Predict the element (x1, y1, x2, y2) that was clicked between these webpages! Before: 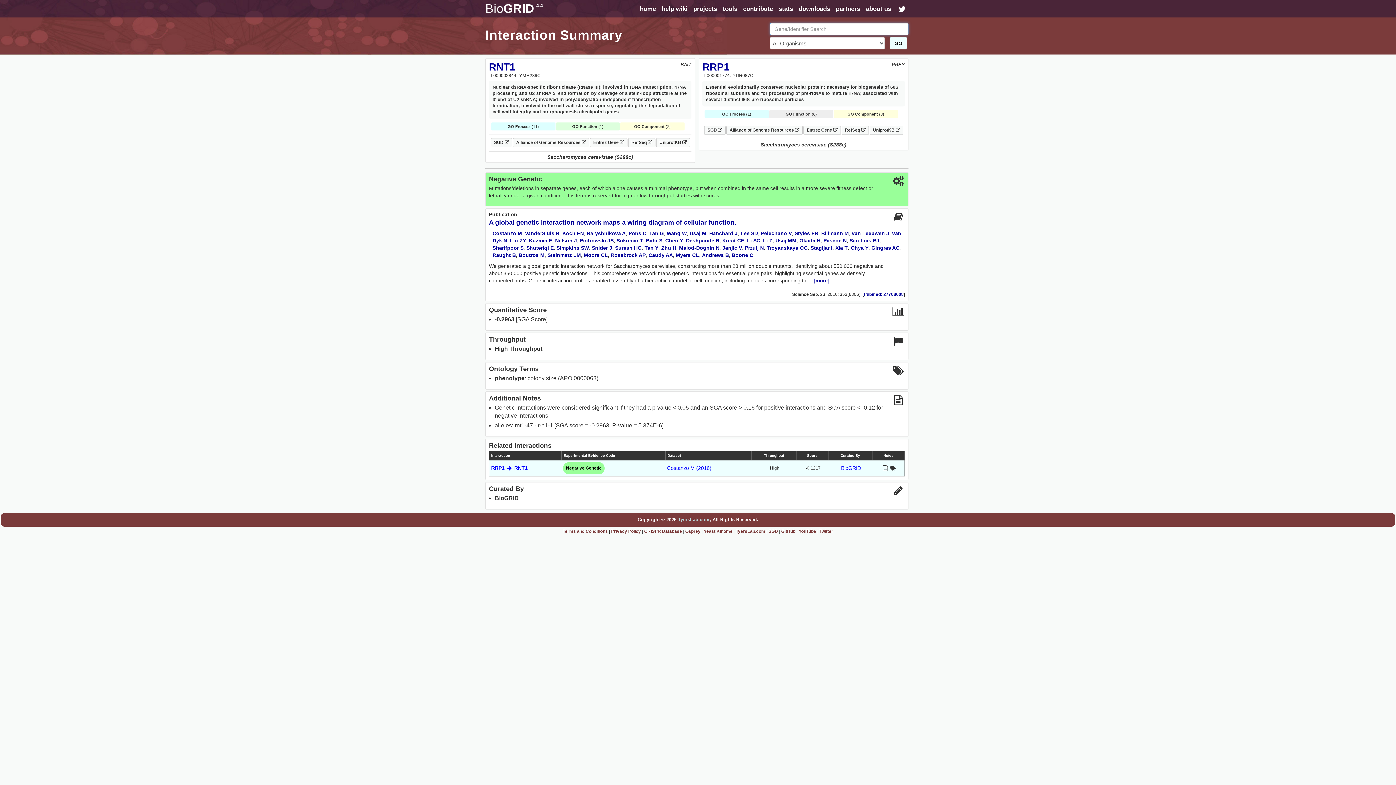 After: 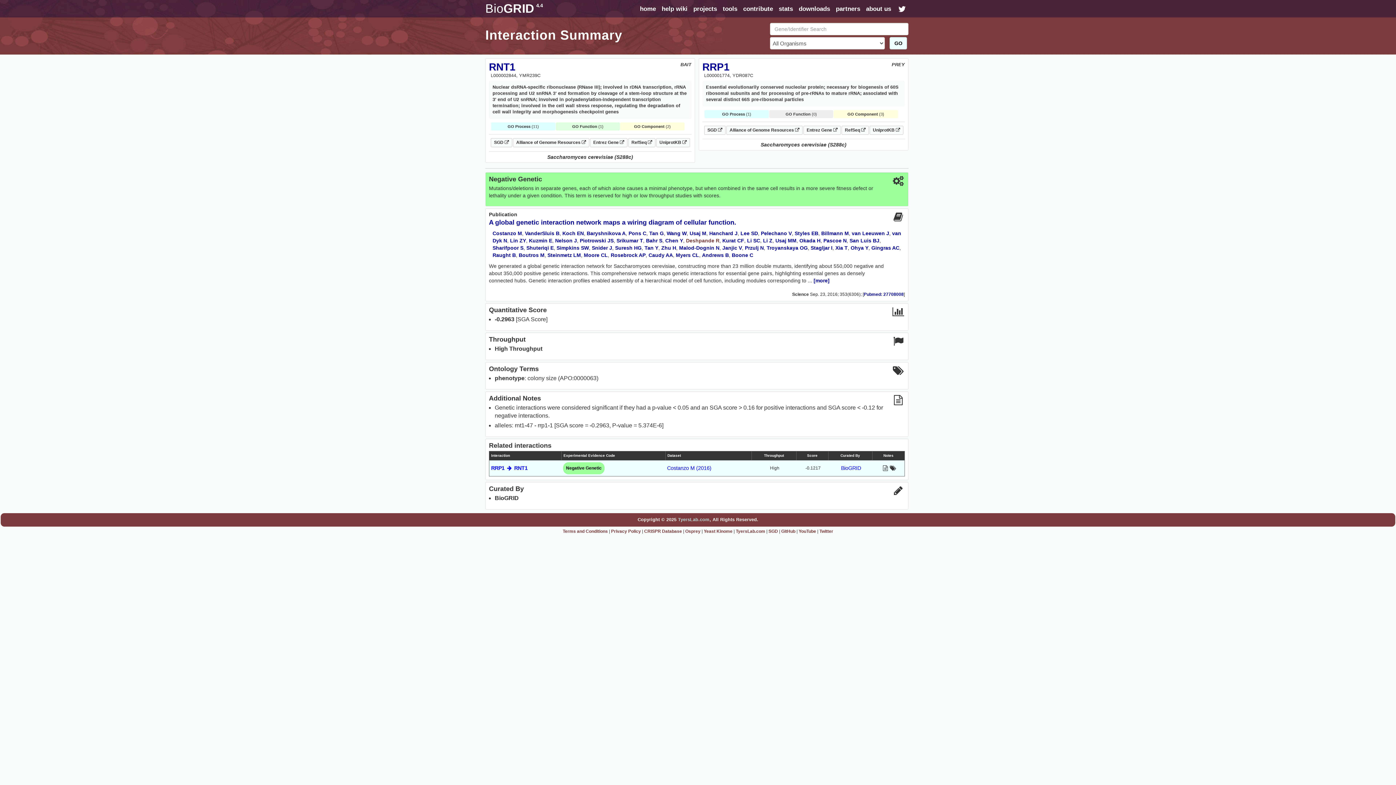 Action: label: Deshpande R bbox: (686, 237, 719, 243)